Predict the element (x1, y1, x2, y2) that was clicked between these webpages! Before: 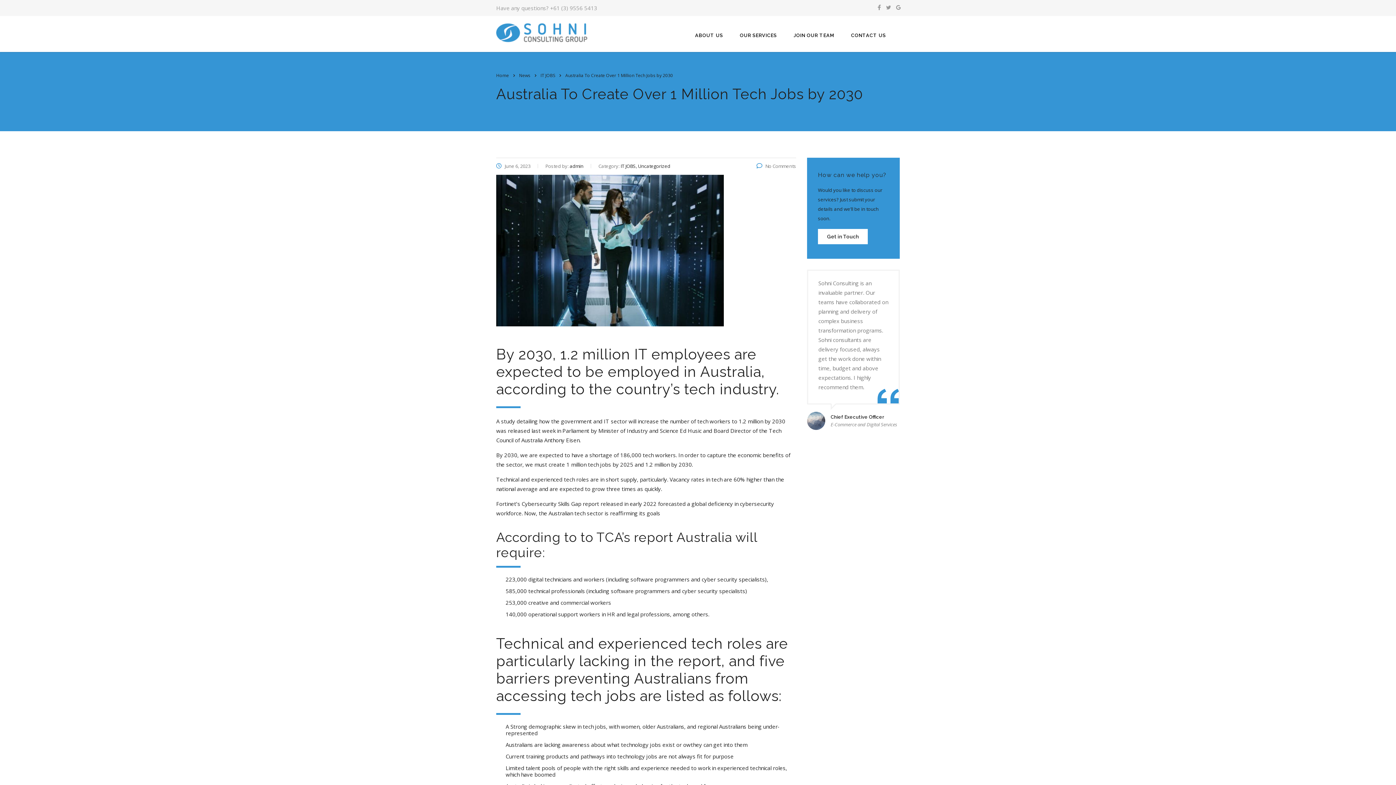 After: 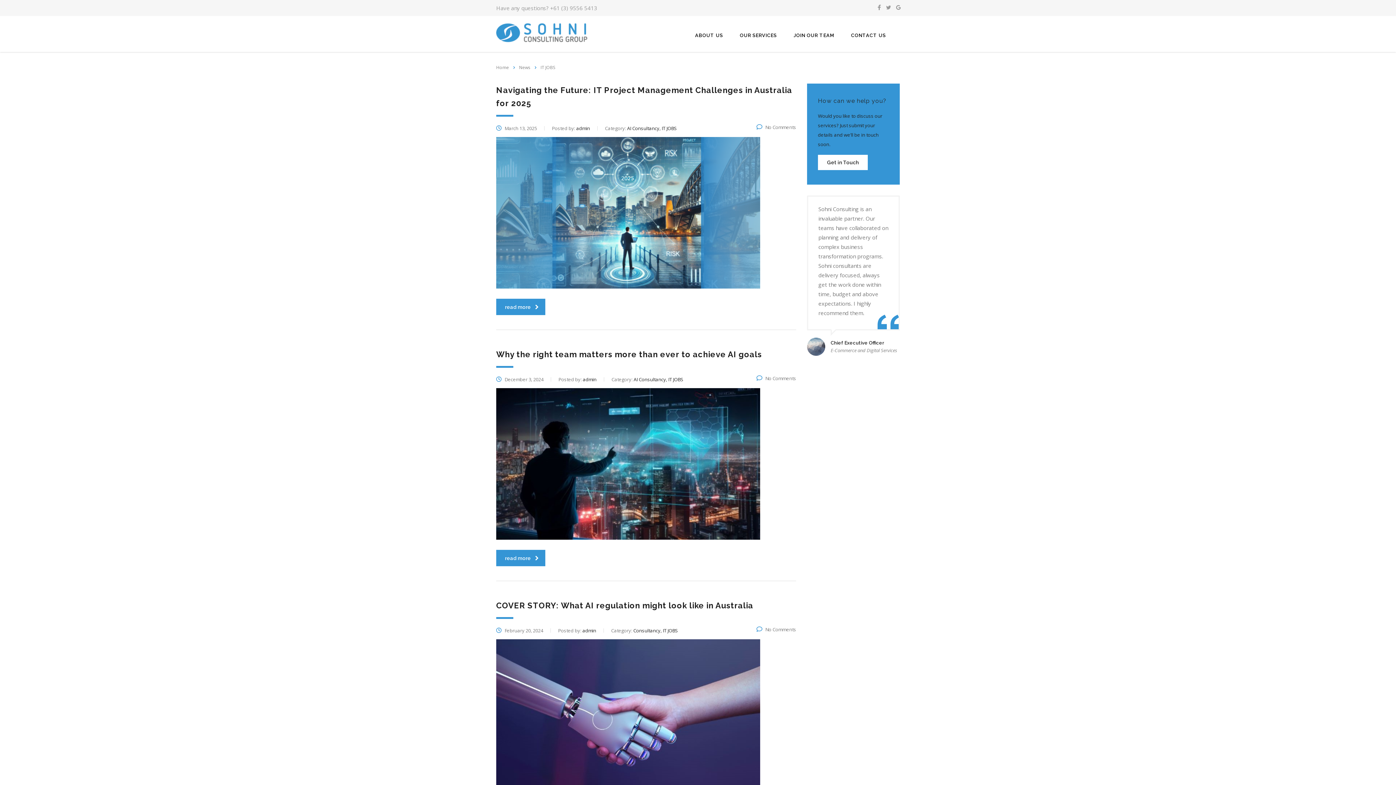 Action: bbox: (540, 72, 555, 78) label: IT JOBS